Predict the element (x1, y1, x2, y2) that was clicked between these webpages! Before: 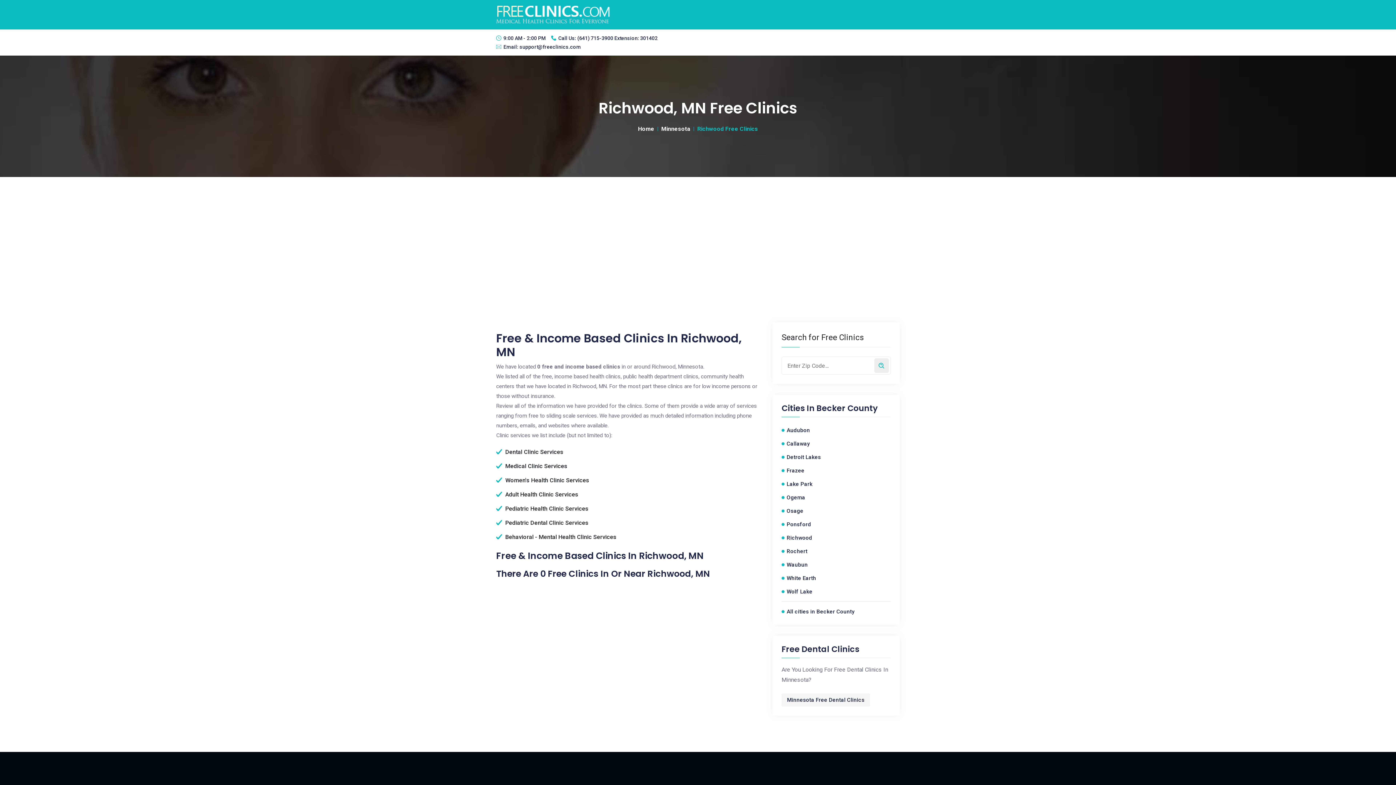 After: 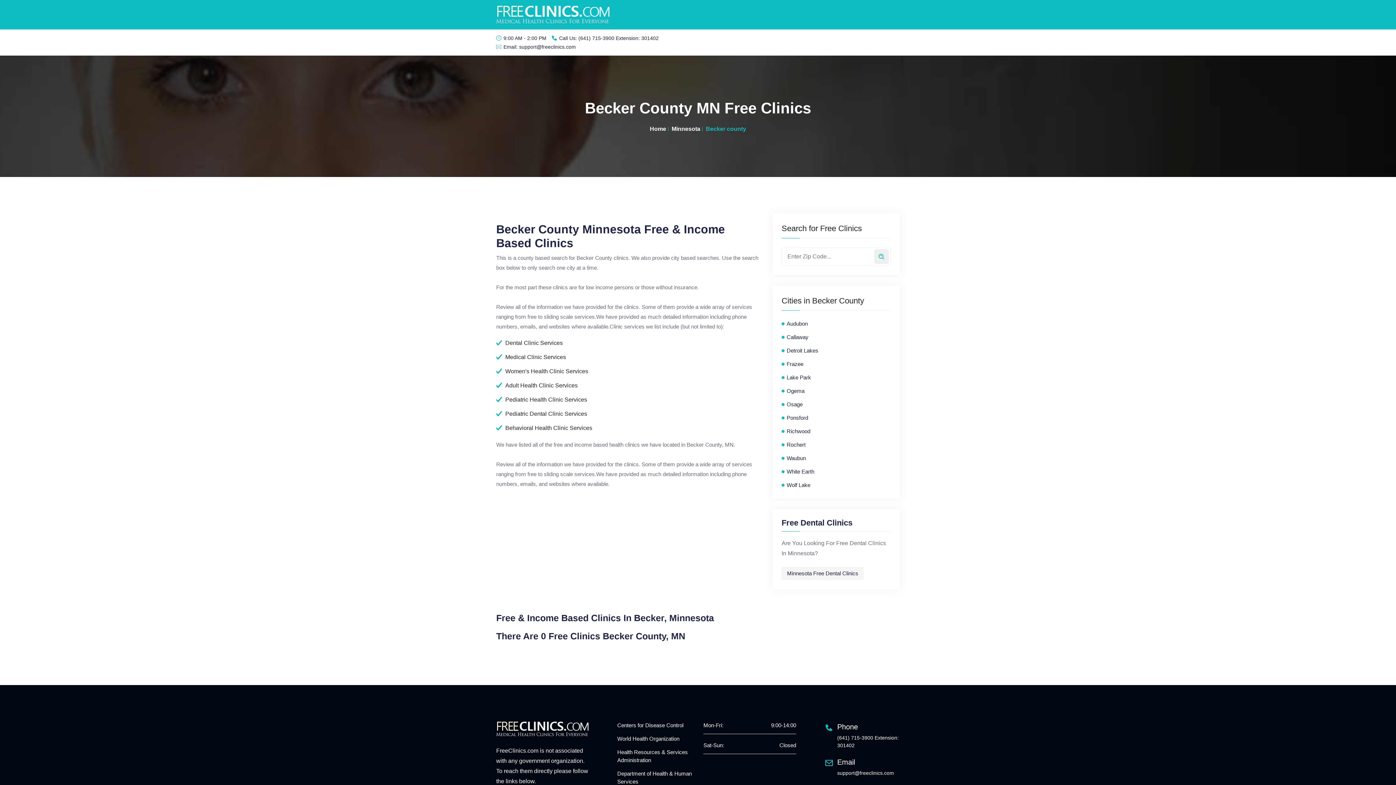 Action: label: All cities in Becker County bbox: (786, 608, 890, 616)